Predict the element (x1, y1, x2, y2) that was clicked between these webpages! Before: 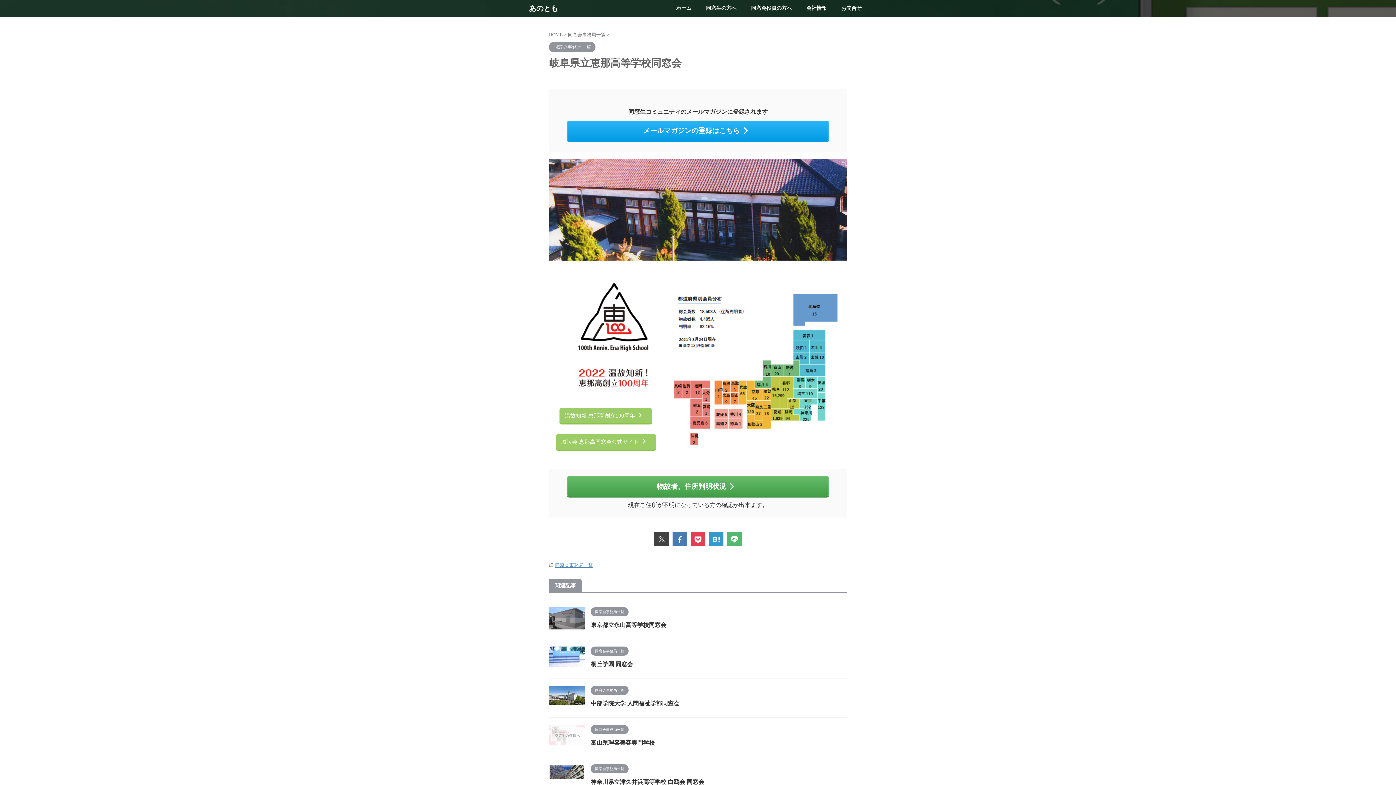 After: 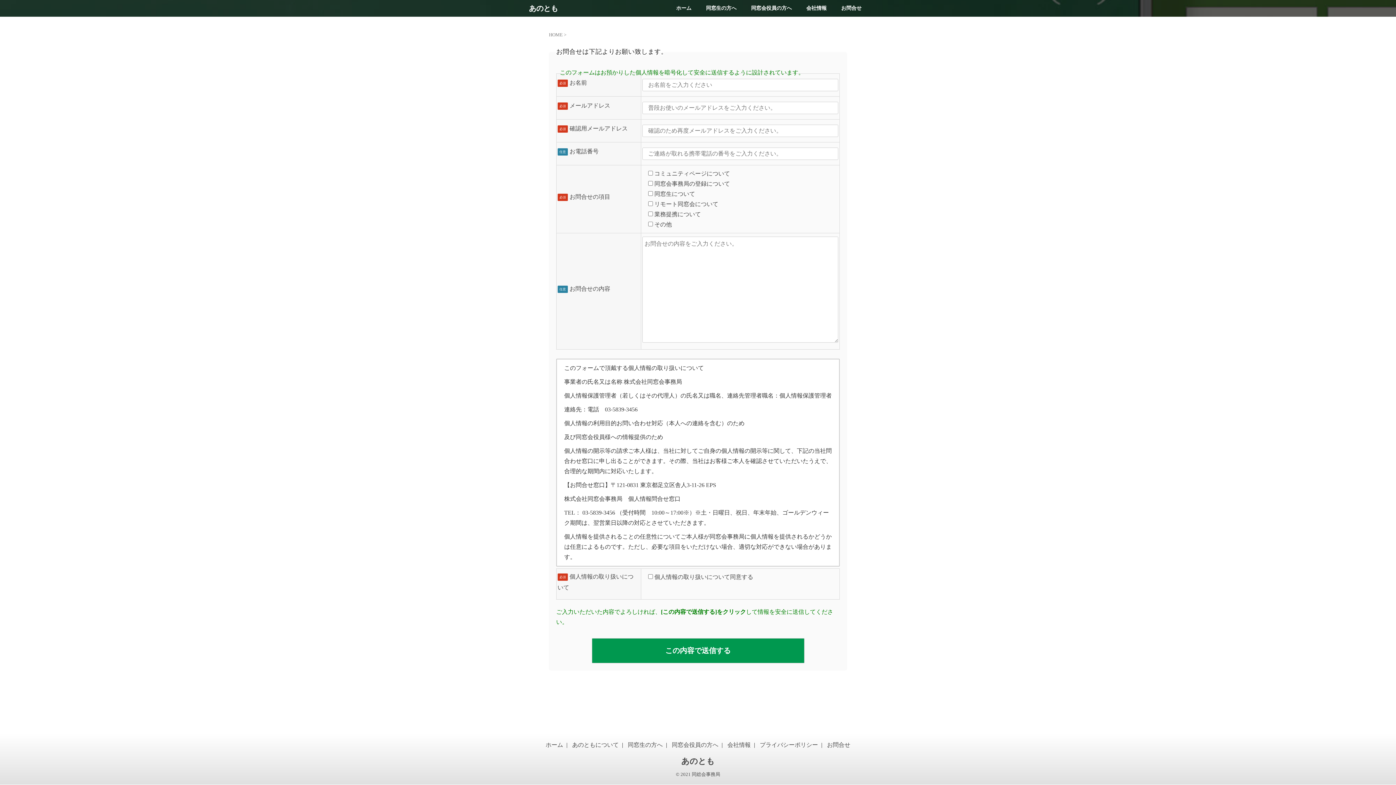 Action: bbox: (841, 3, 861, 13) label: お問合せ